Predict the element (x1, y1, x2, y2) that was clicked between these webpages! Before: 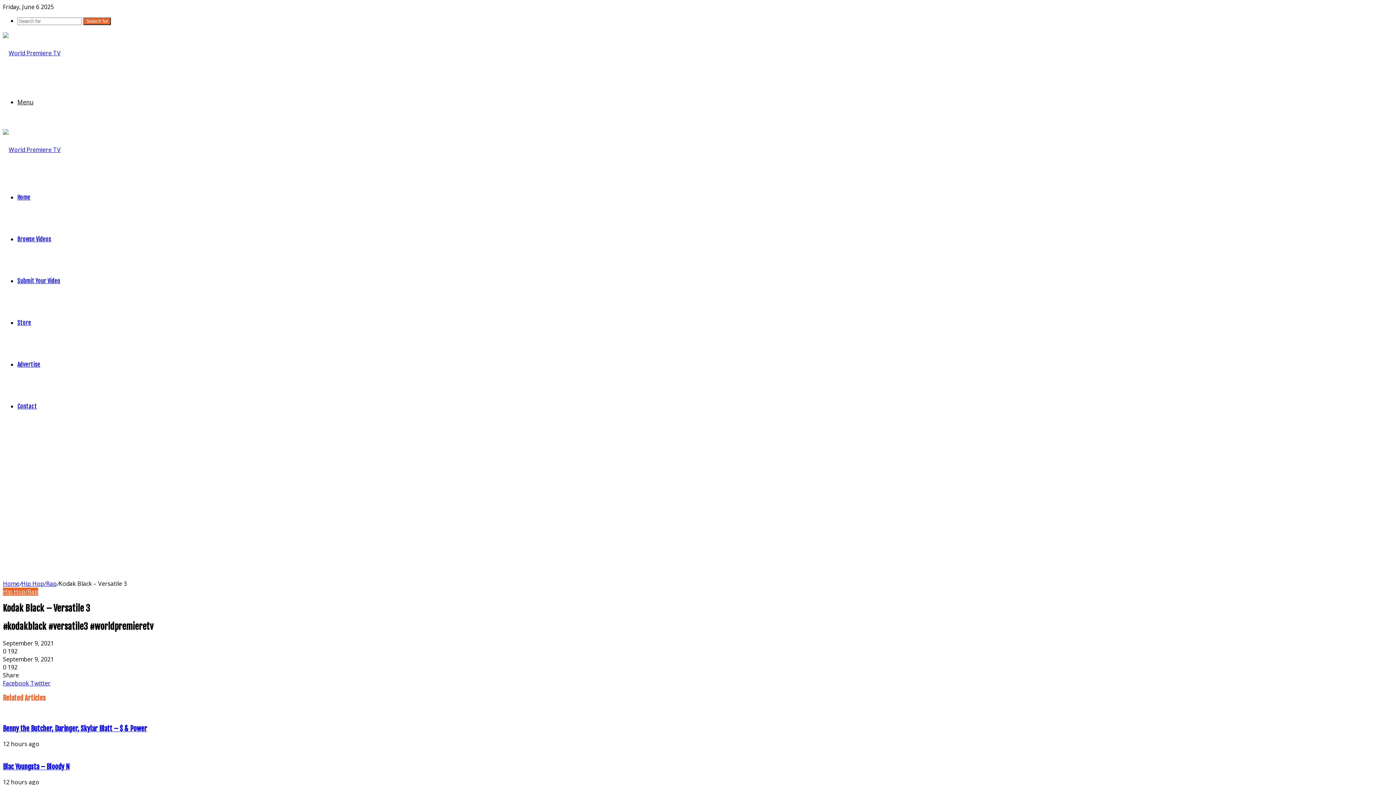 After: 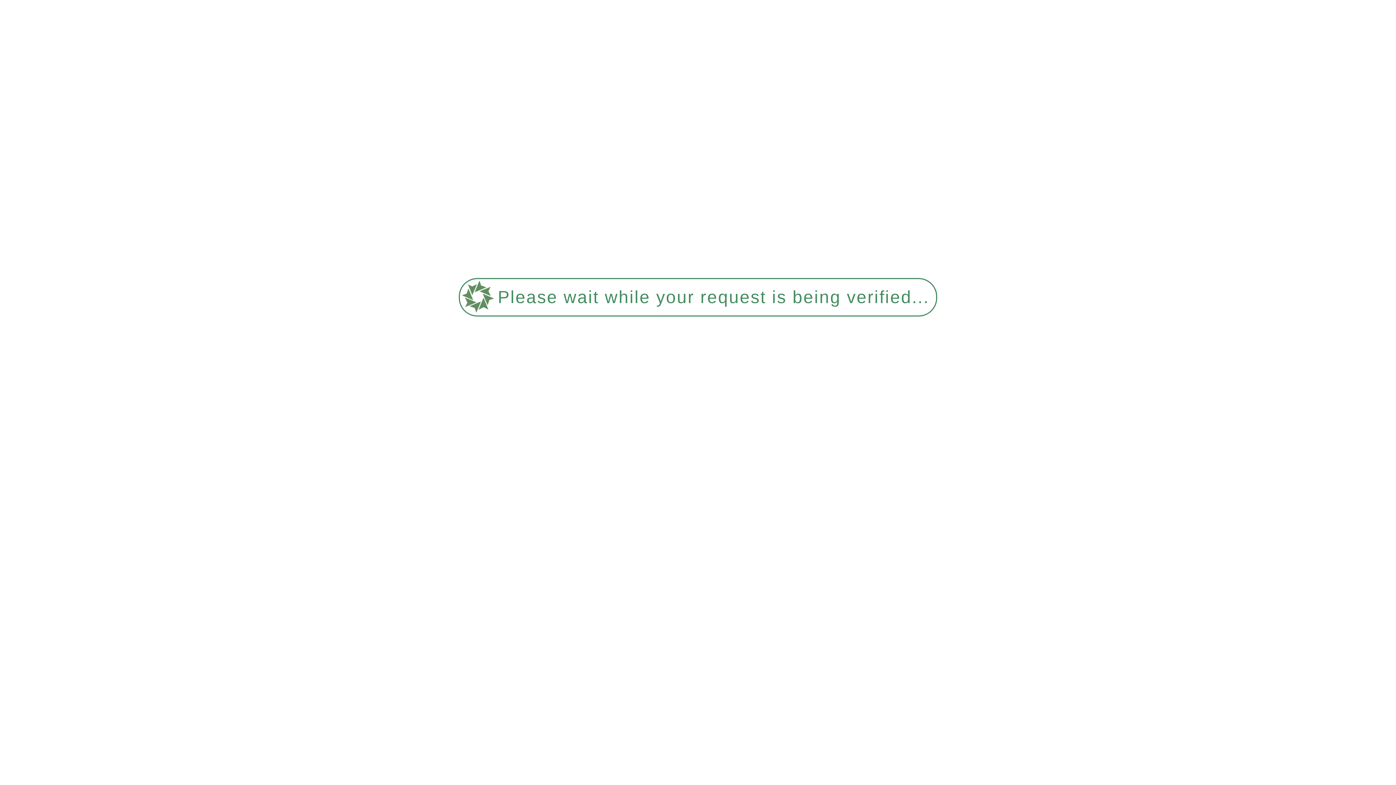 Action: bbox: (2, 49, 60, 57)